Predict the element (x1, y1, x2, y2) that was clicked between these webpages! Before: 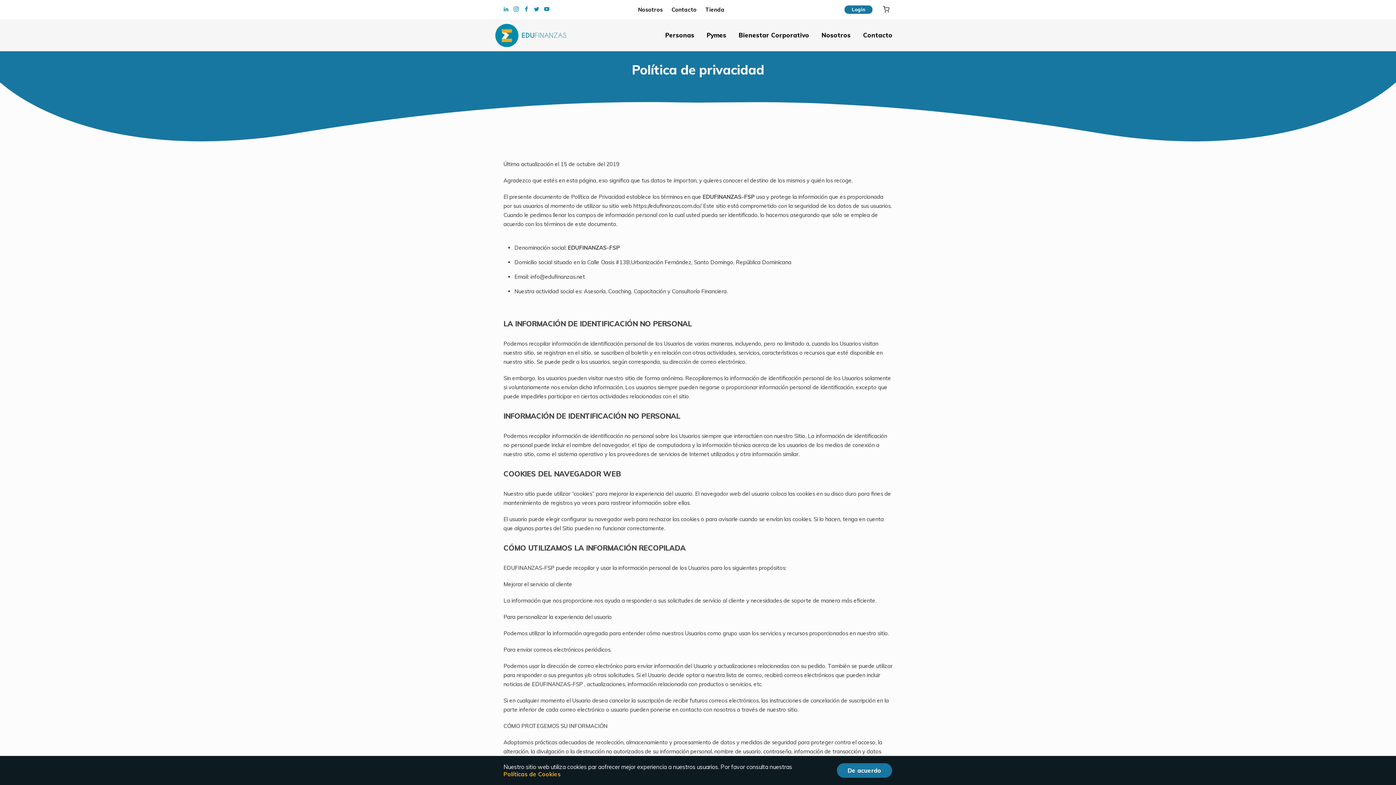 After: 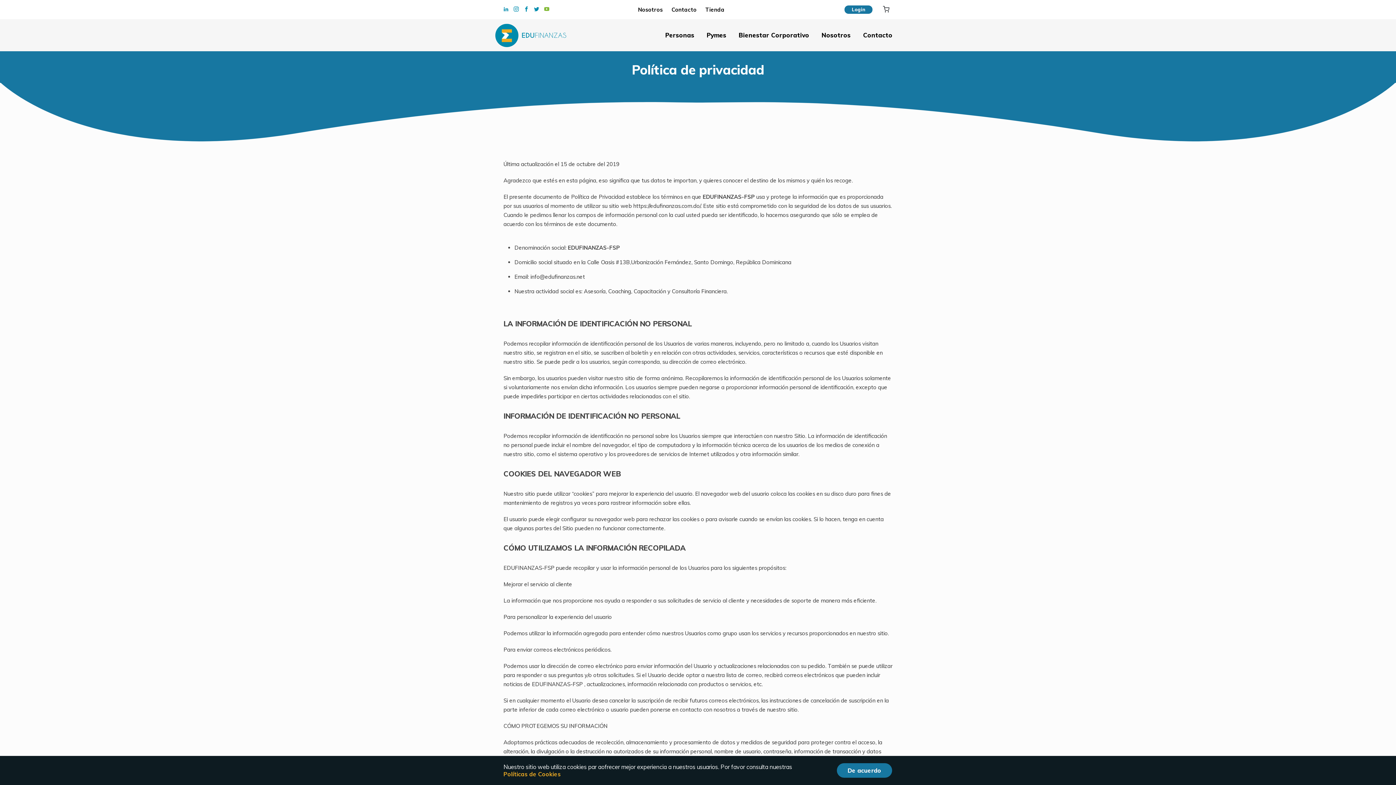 Action: bbox: (544, 5, 549, 13)